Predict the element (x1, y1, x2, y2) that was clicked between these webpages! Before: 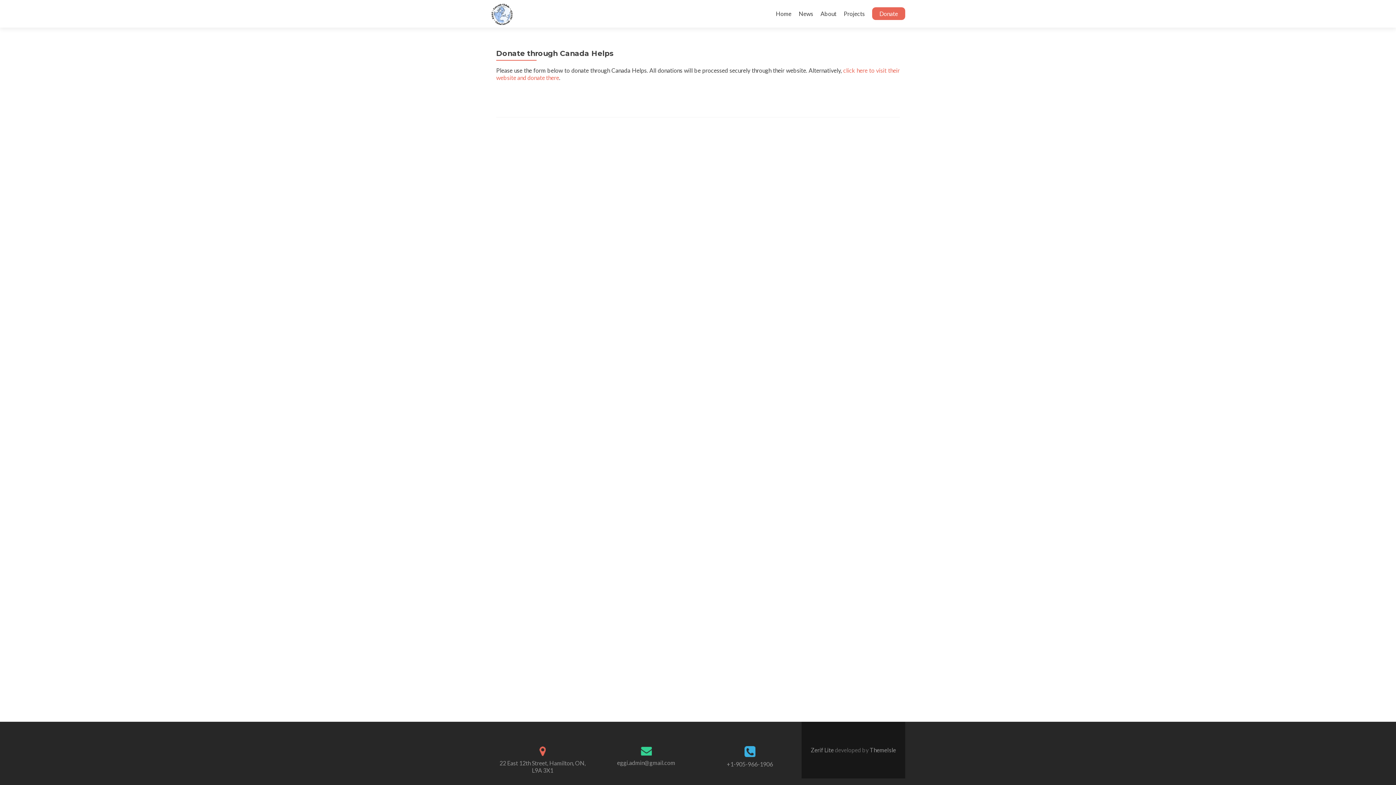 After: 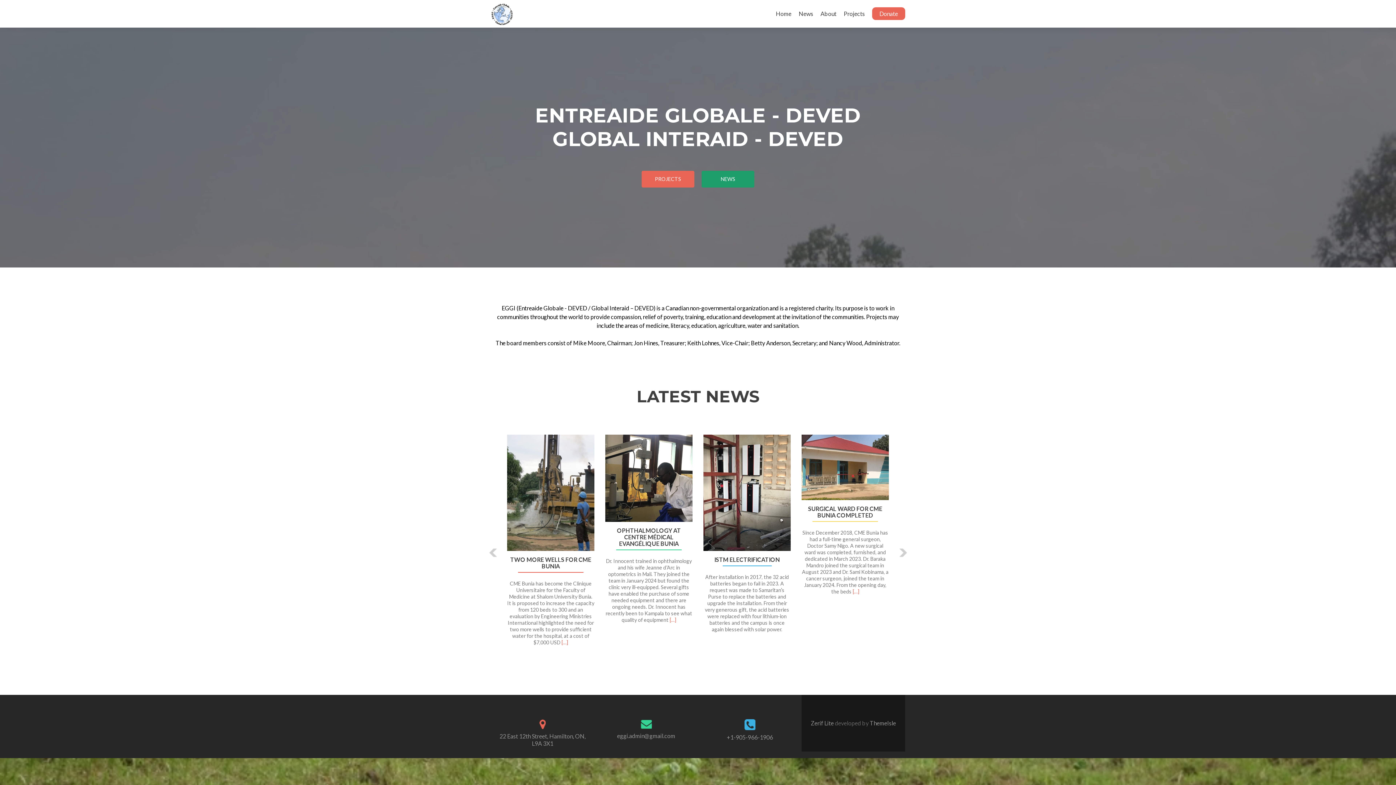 Action: bbox: (490, 9, 513, 17)